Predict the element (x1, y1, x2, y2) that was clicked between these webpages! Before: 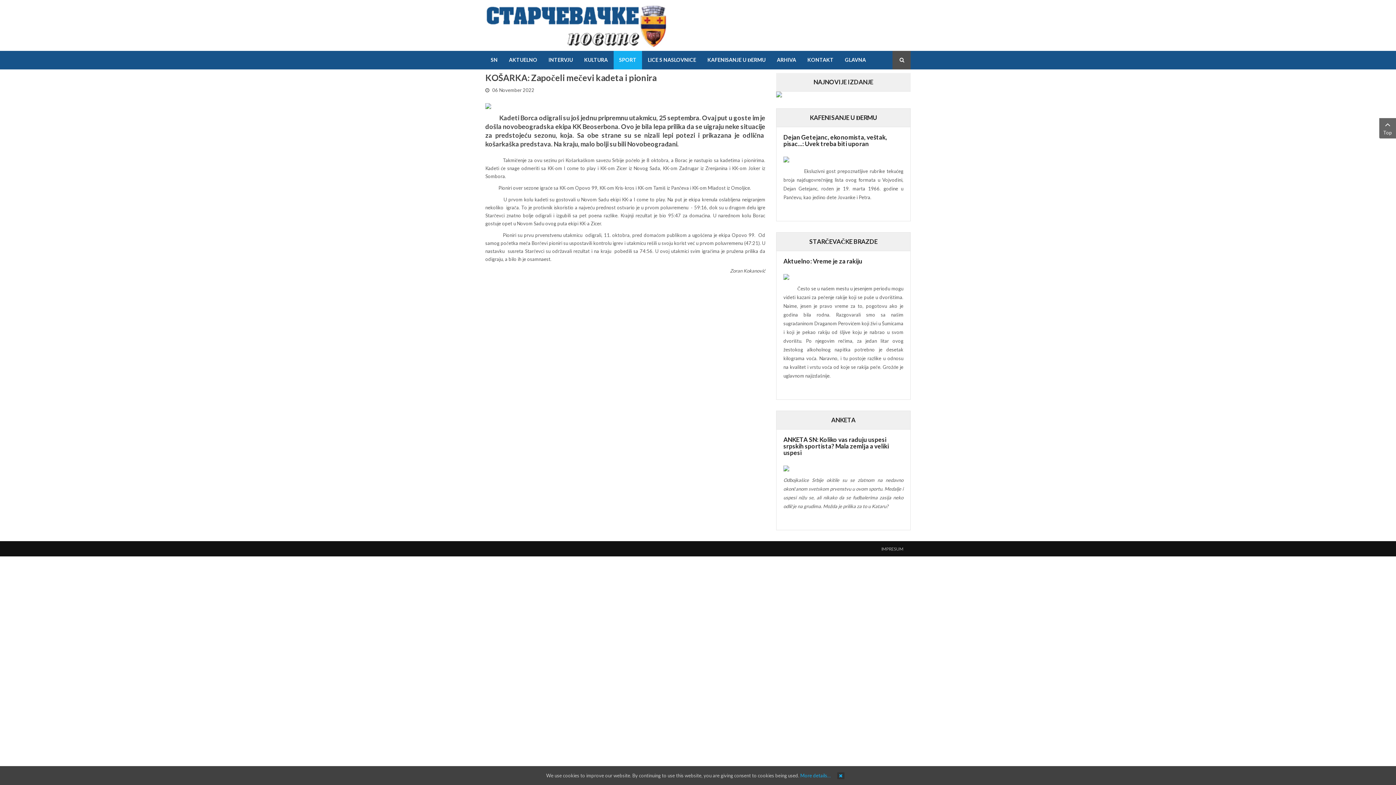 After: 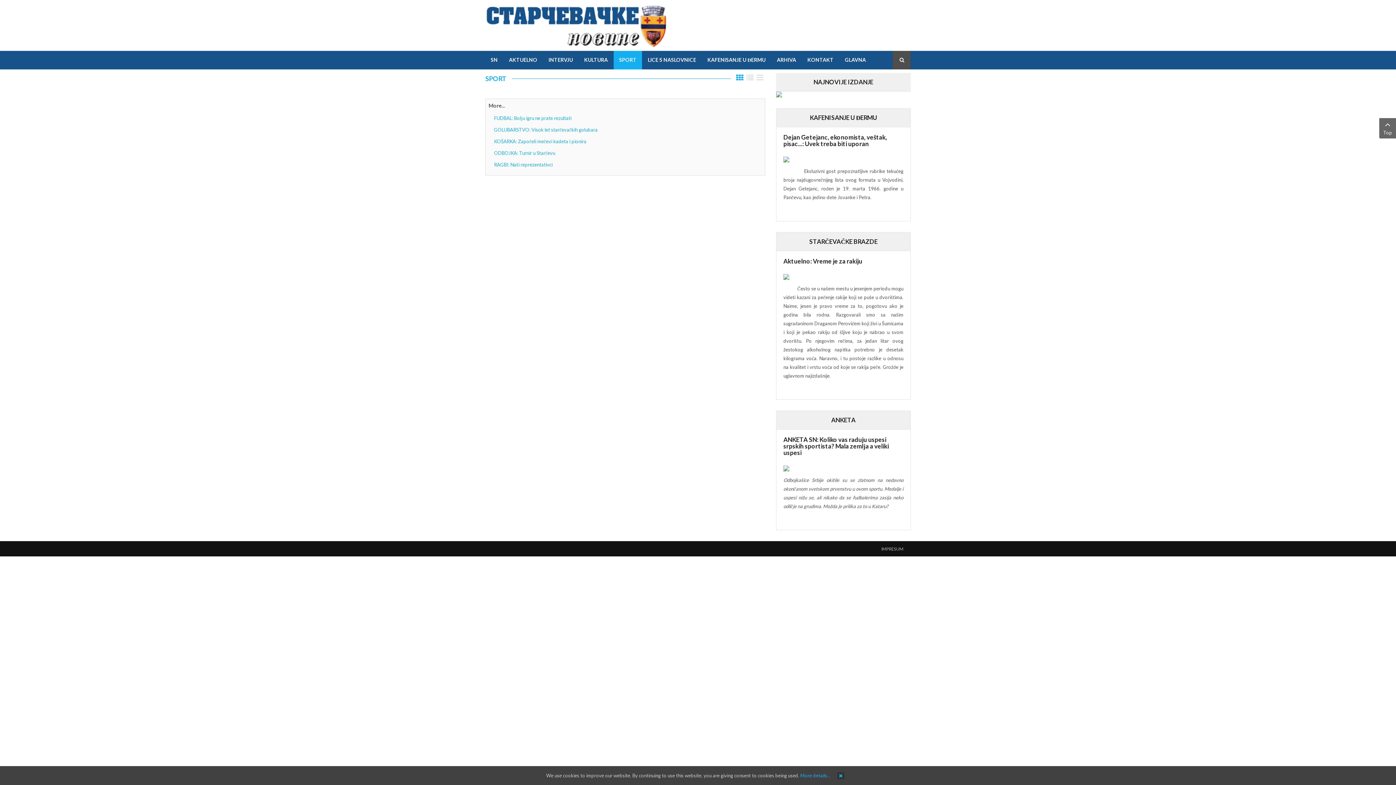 Action: bbox: (613, 50, 642, 69) label: SPORT